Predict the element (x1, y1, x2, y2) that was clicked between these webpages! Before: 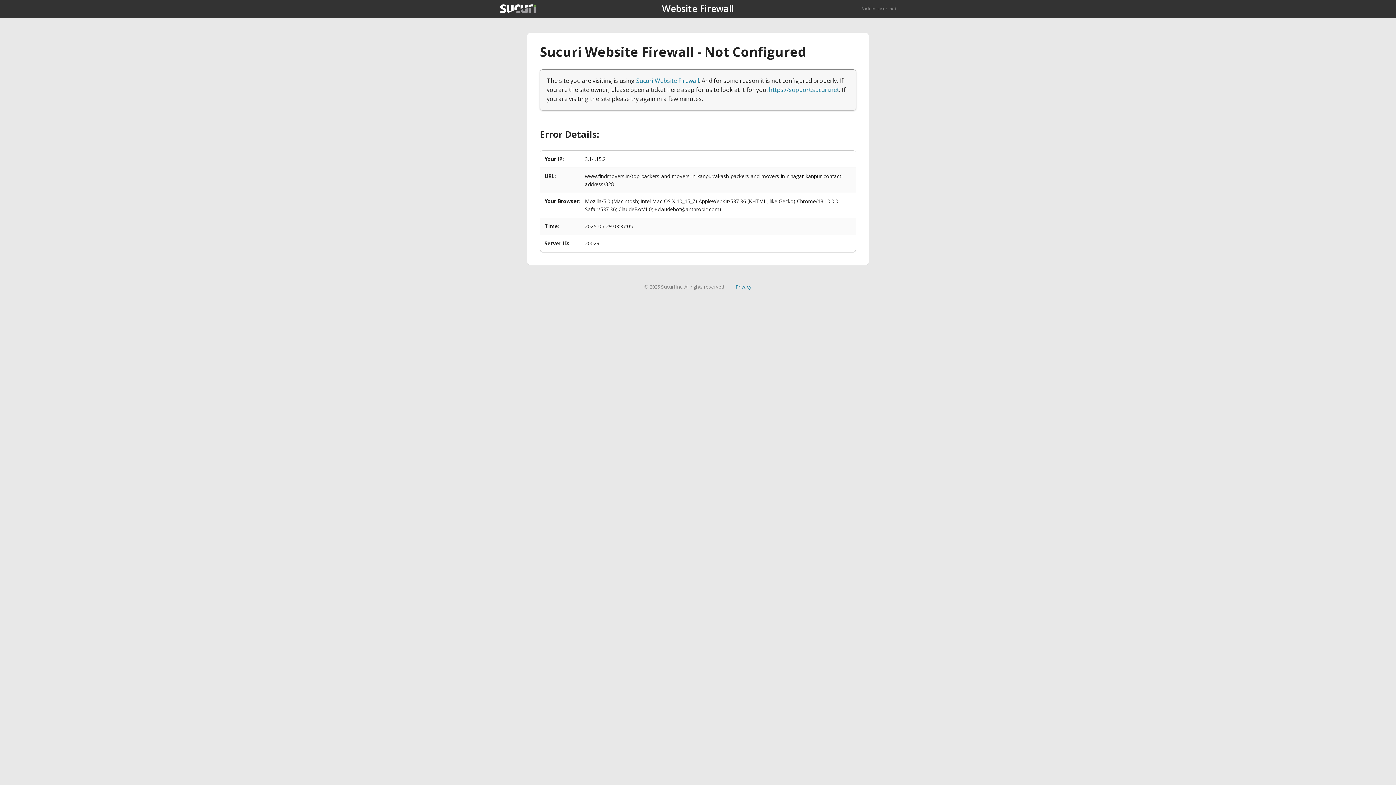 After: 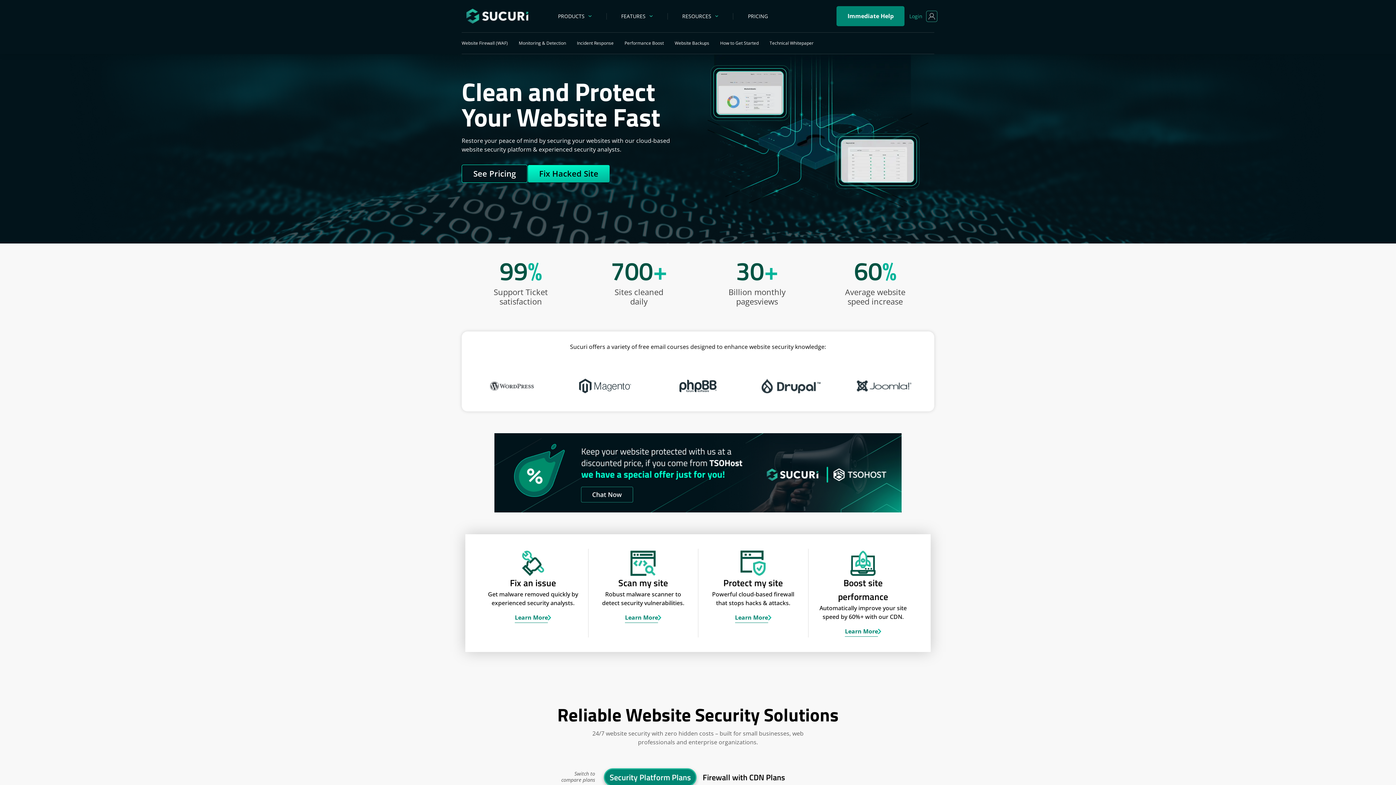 Action: bbox: (500, 4, 536, 13)